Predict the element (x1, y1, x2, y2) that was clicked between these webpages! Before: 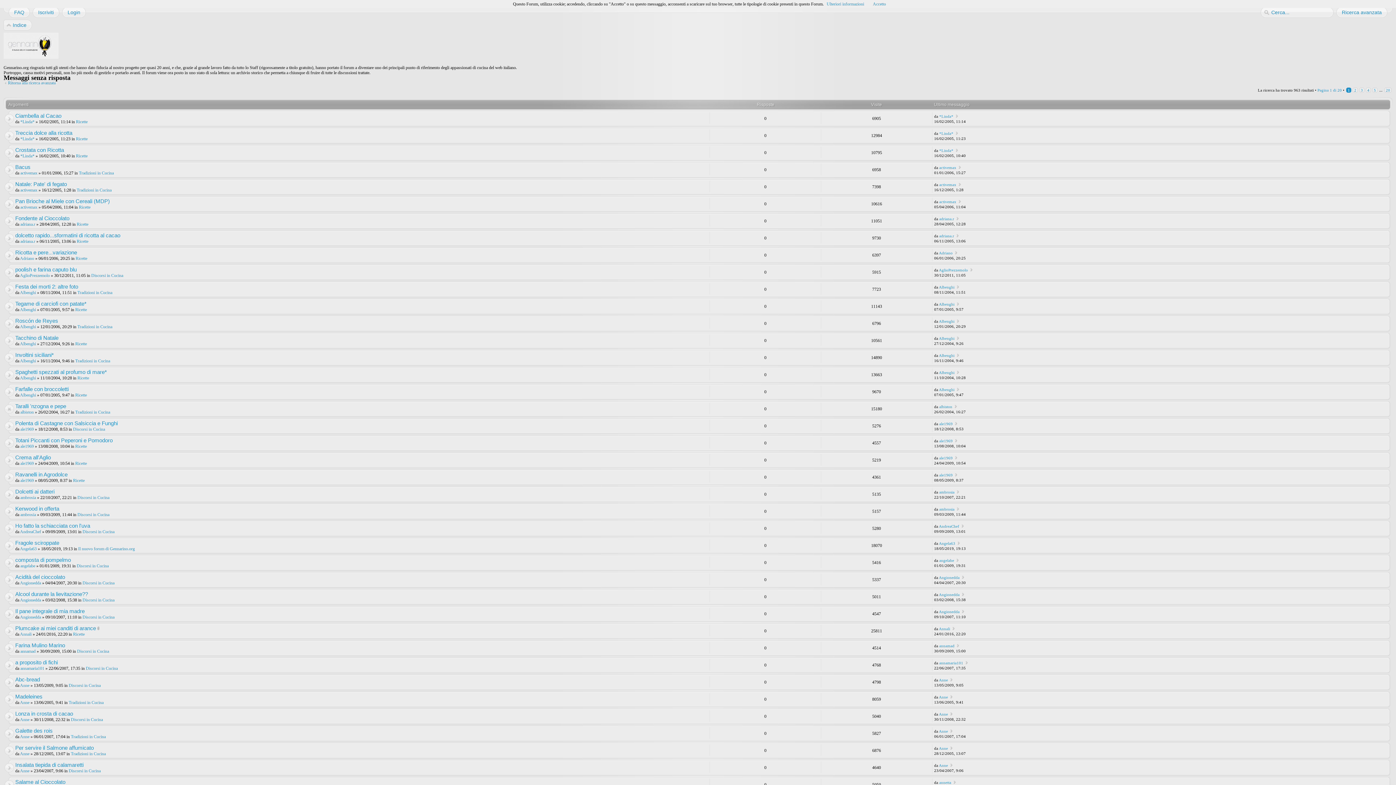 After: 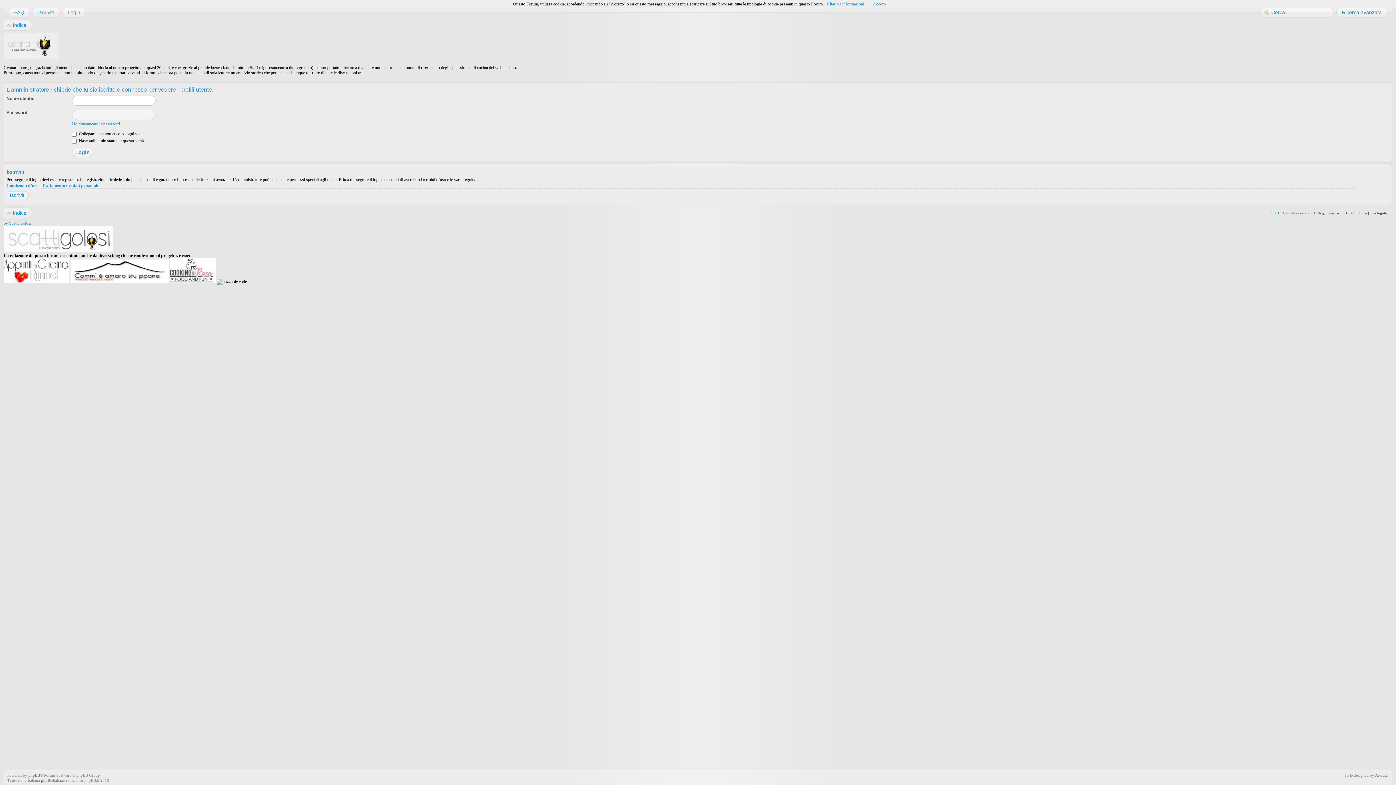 Action: label: AglioPrezzemolo bbox: (939, 268, 968, 272)